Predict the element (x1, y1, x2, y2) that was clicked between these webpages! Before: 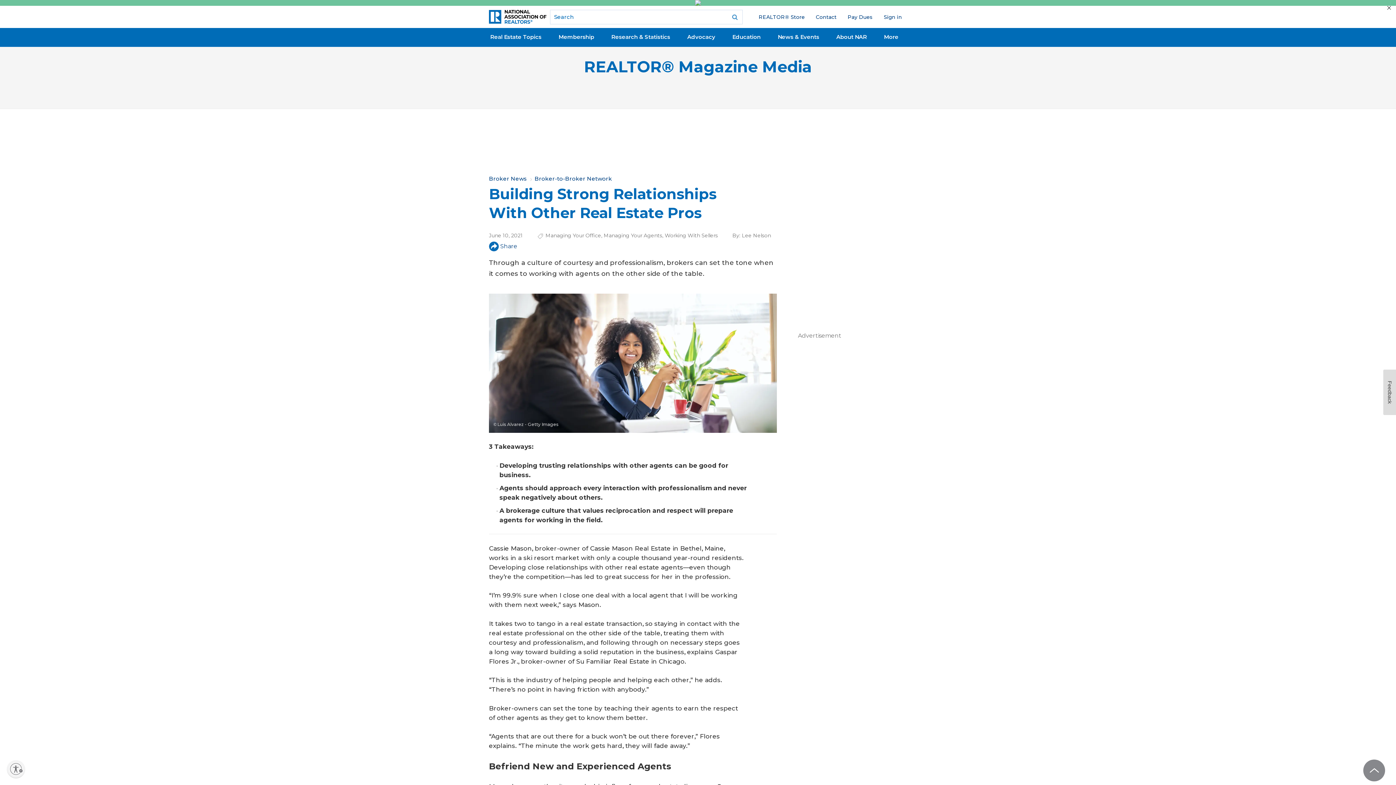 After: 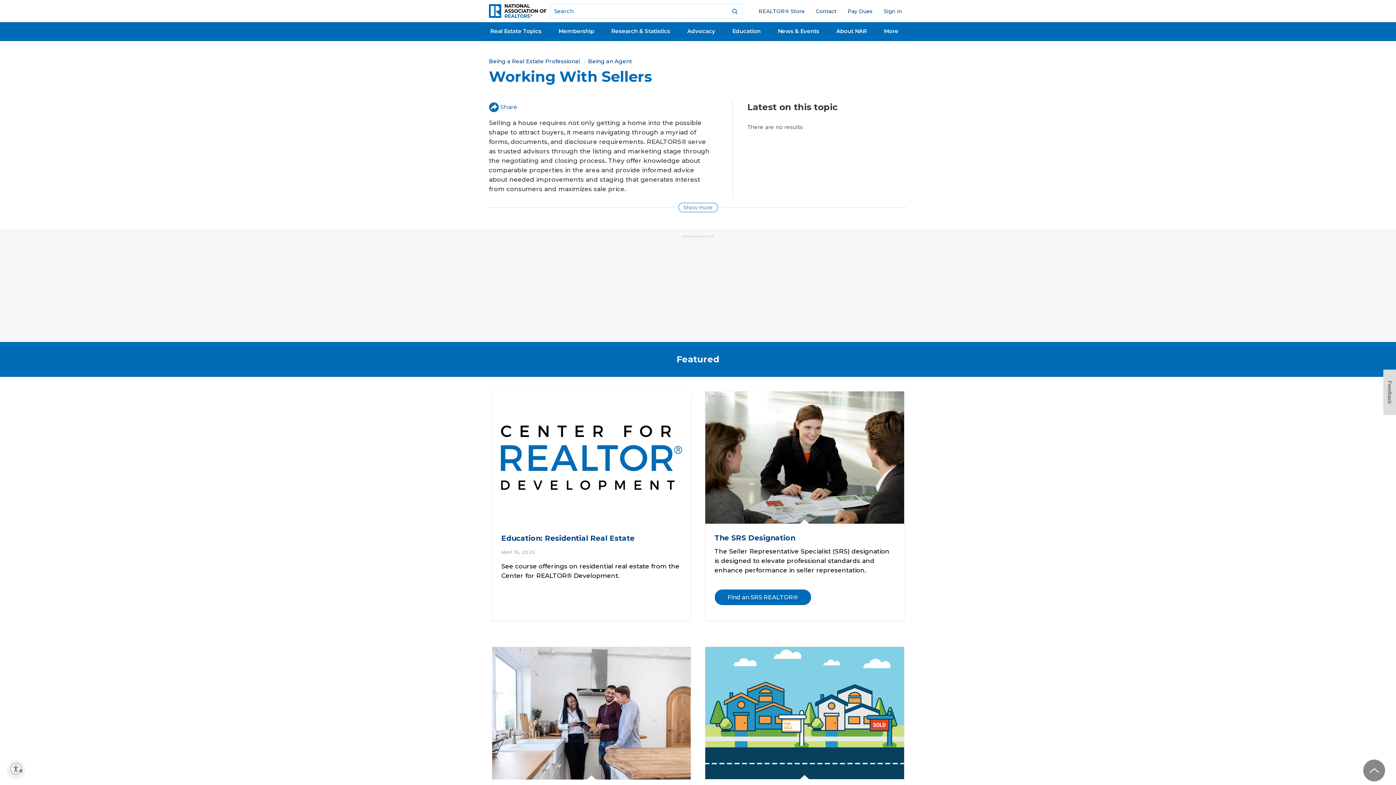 Action: bbox: (664, 232, 718, 239) label: Working With Sellers